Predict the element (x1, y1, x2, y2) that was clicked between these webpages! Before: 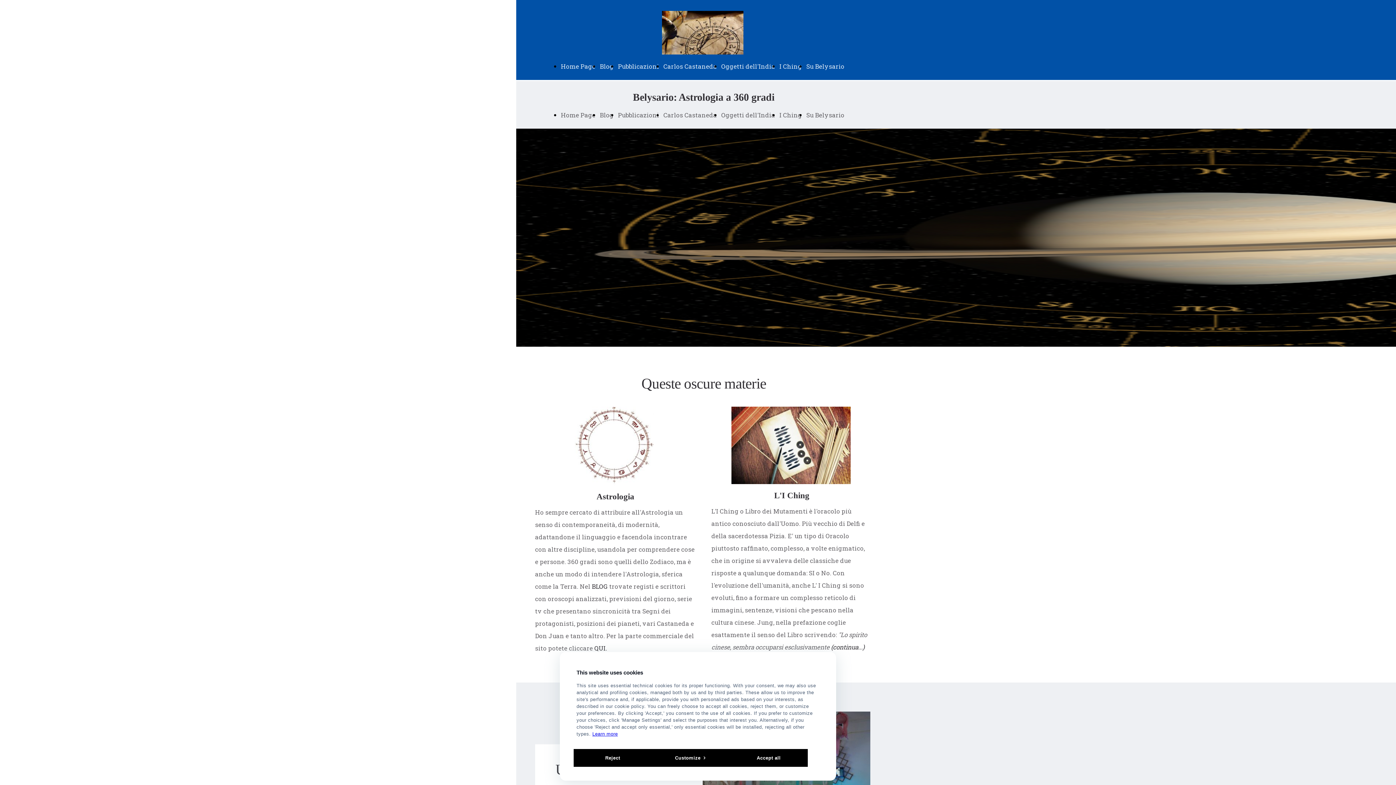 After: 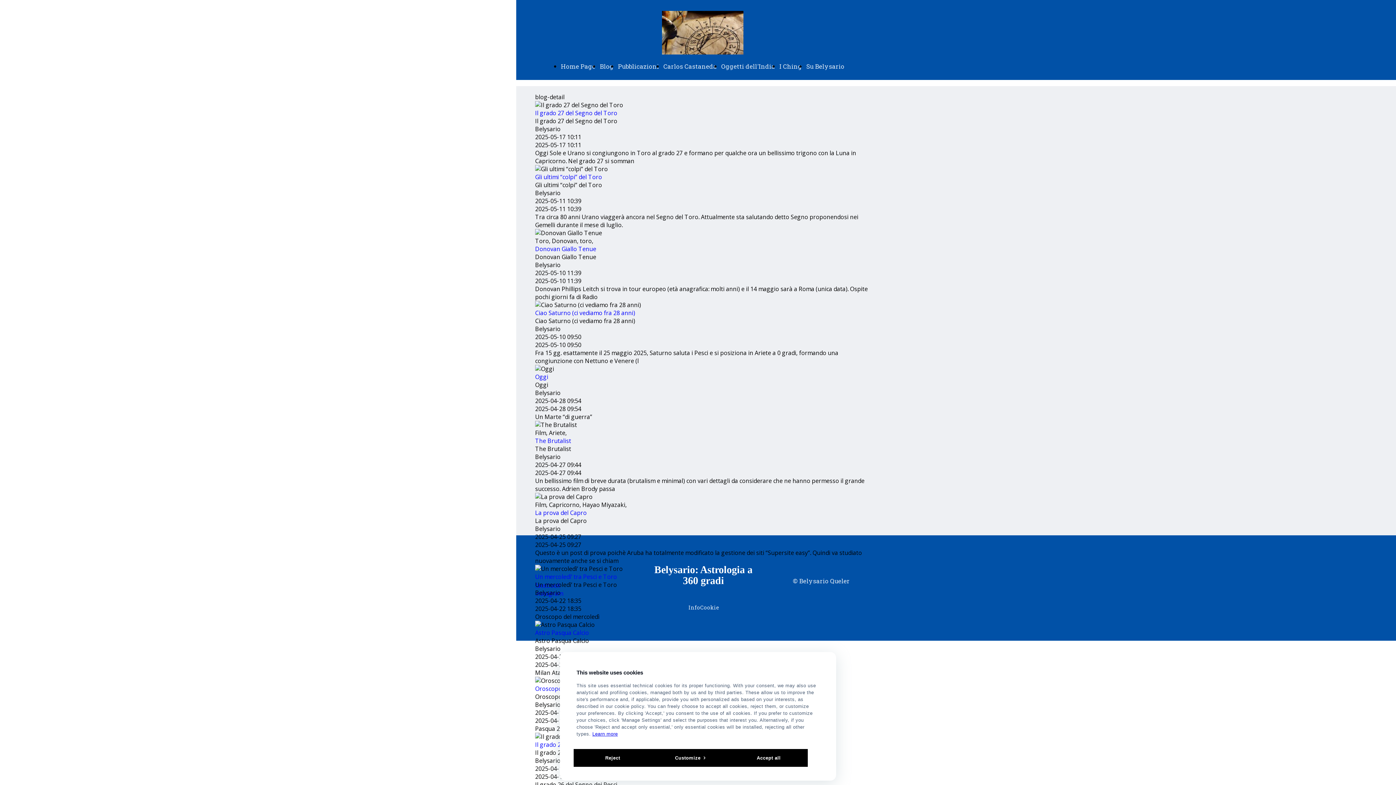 Action: label: Blog bbox: (600, 110, 613, 119)